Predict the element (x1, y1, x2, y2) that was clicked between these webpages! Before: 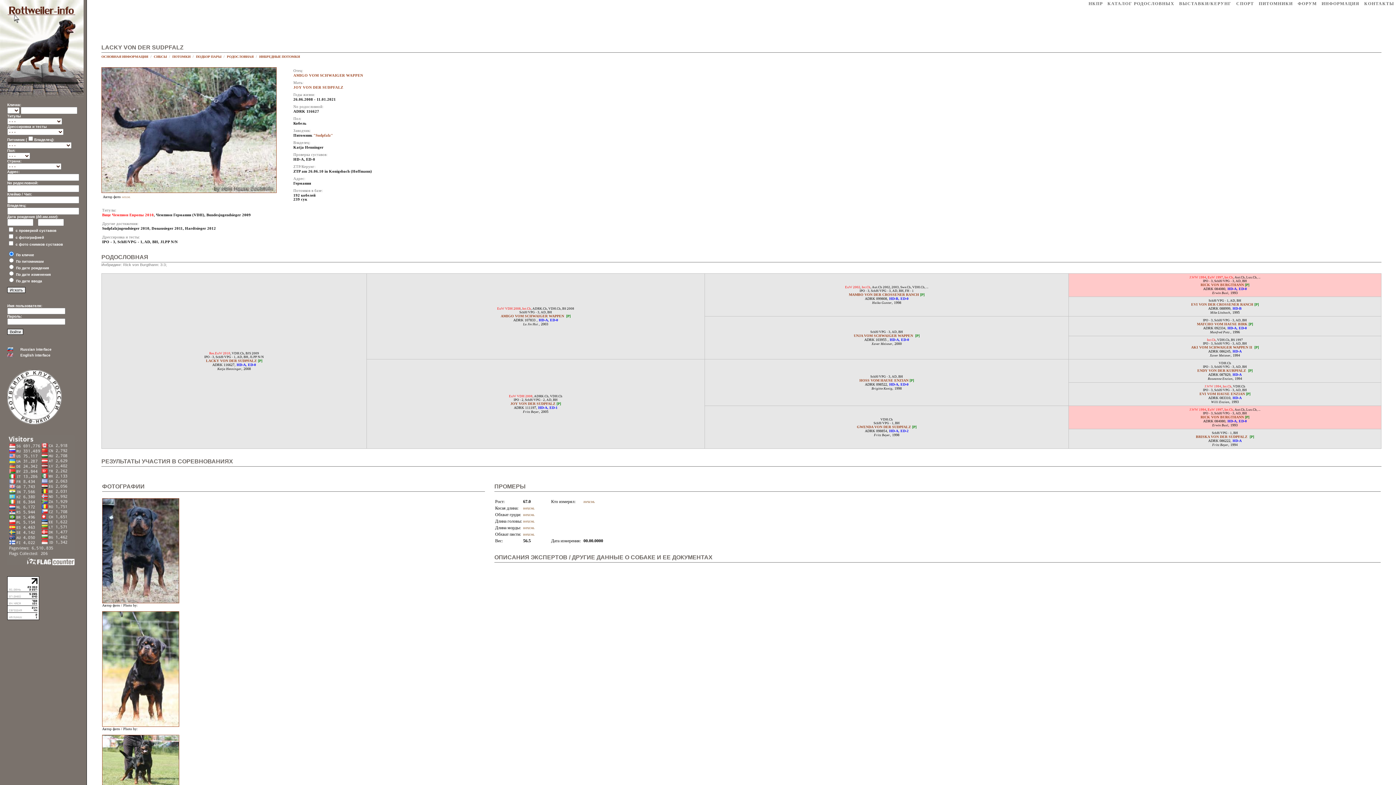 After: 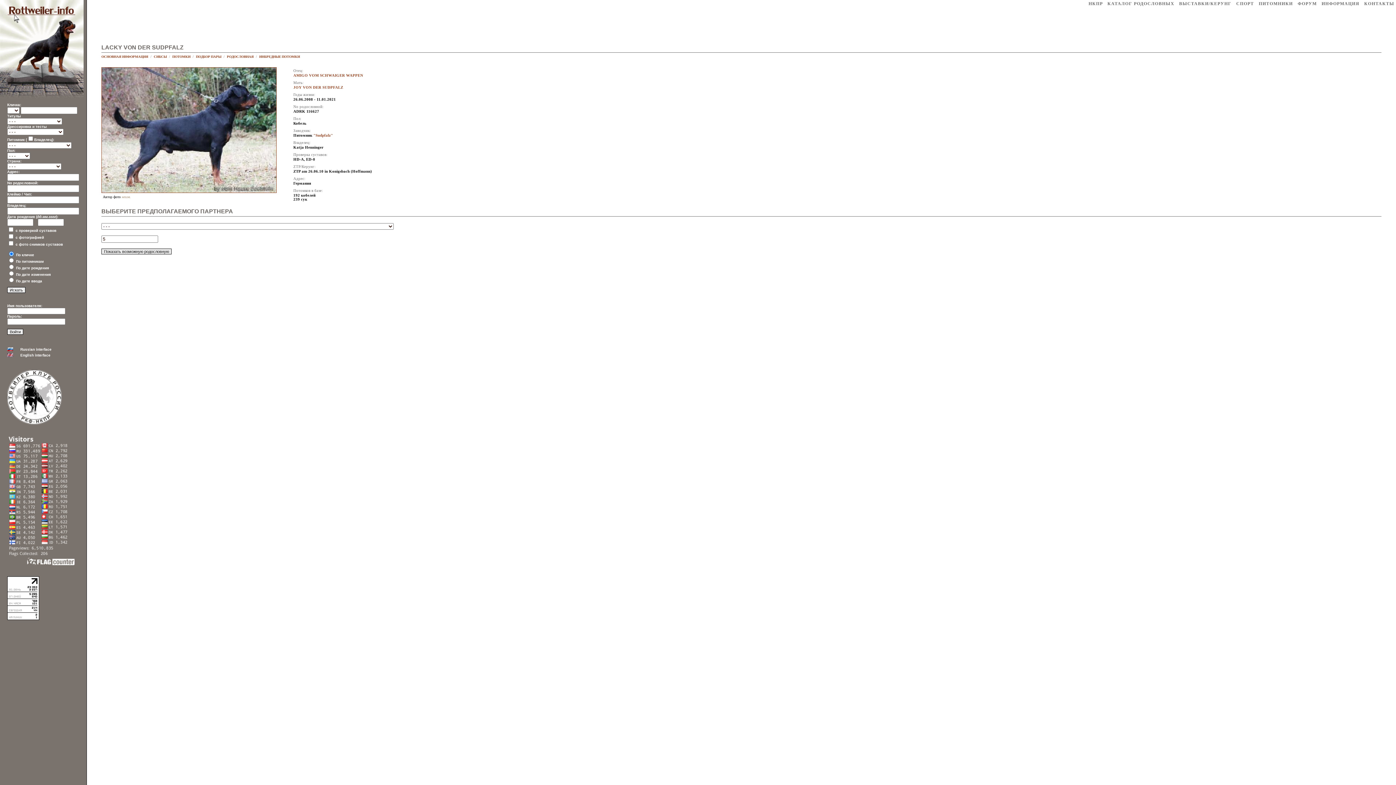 Action: label: ПОДБОР ПАРЫ bbox: (196, 54, 221, 58)